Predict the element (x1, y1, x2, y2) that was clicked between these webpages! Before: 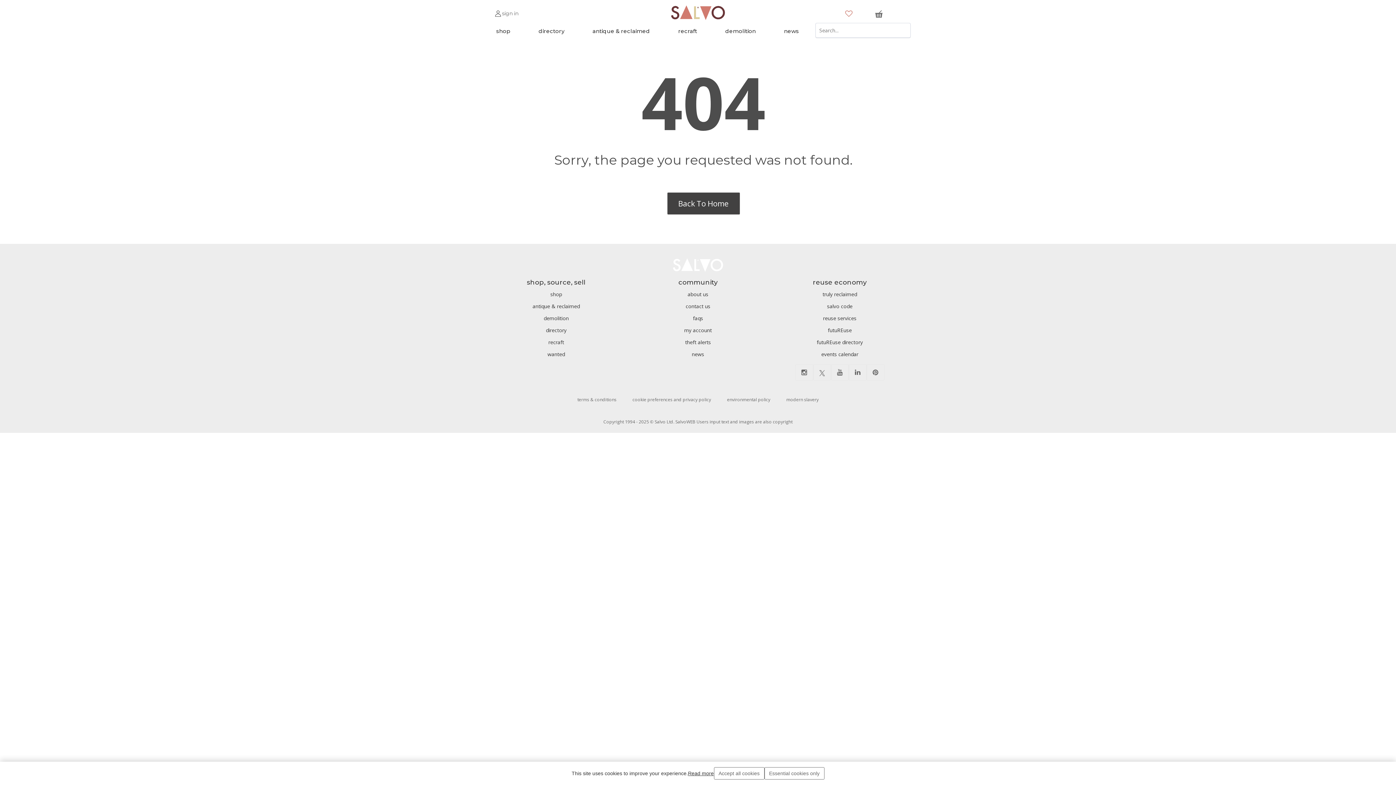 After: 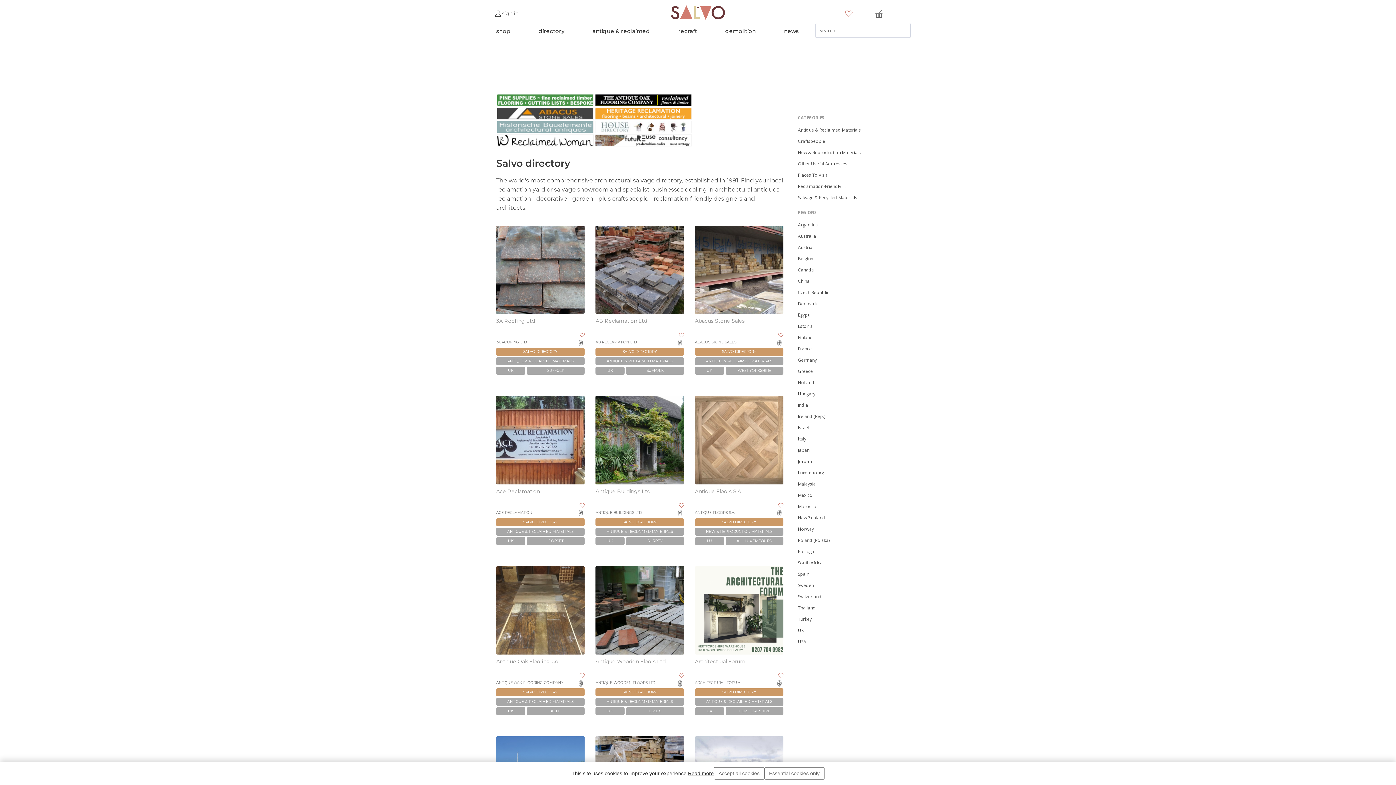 Action: label: directory bbox: (538, 27, 564, 41)